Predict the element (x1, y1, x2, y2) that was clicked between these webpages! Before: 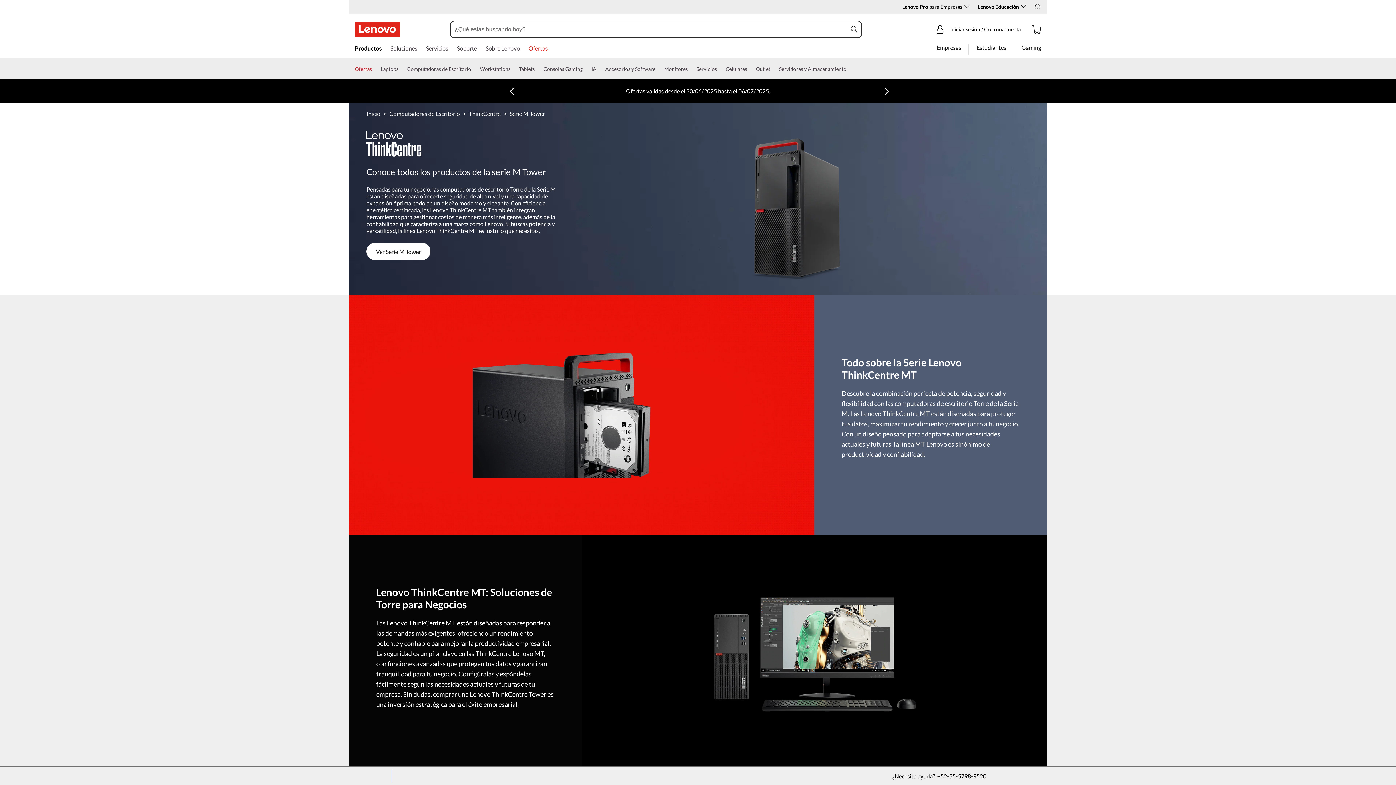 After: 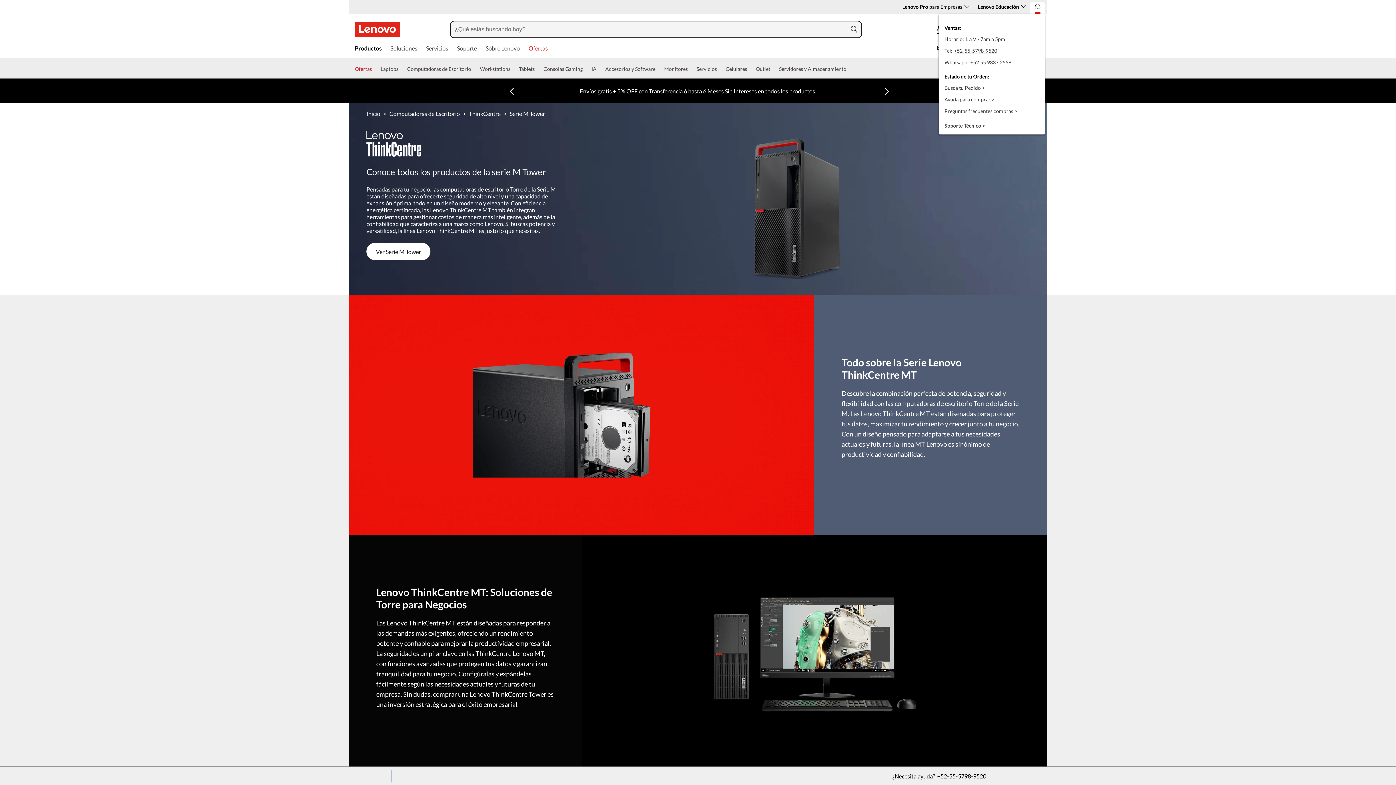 Action: bbox: (1034, 3, 1040, 9) label: Contacto